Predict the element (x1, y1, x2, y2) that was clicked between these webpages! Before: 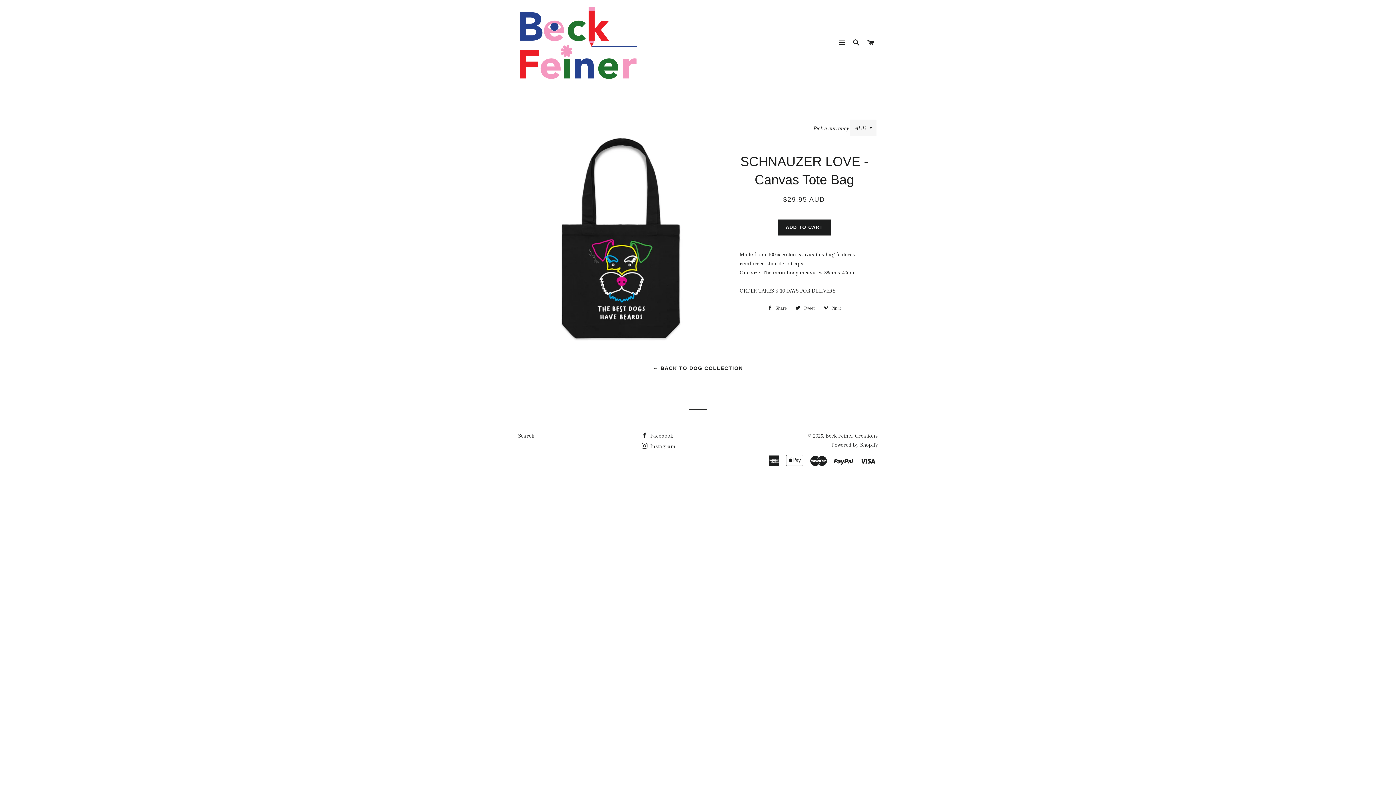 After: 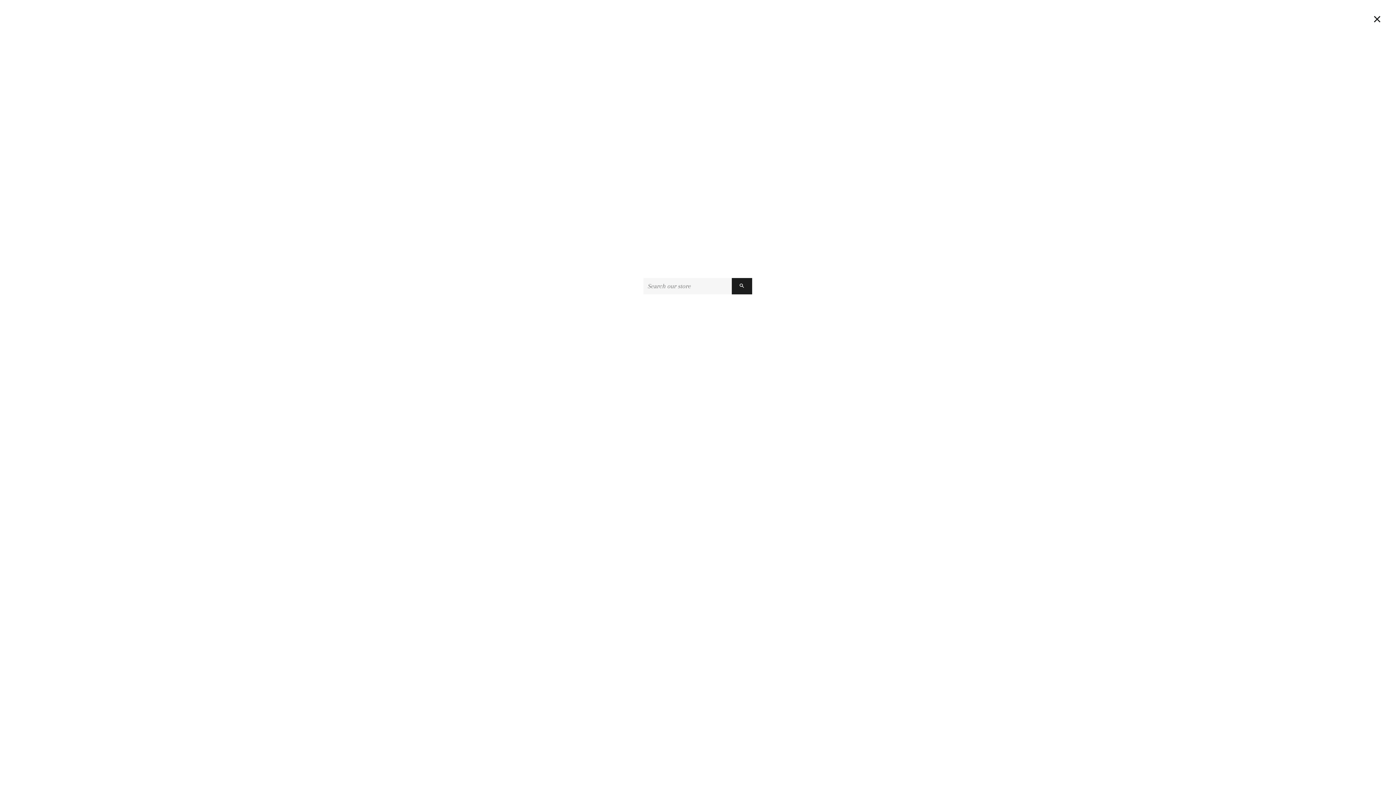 Action: bbox: (850, 32, 863, 54) label: SEARCH